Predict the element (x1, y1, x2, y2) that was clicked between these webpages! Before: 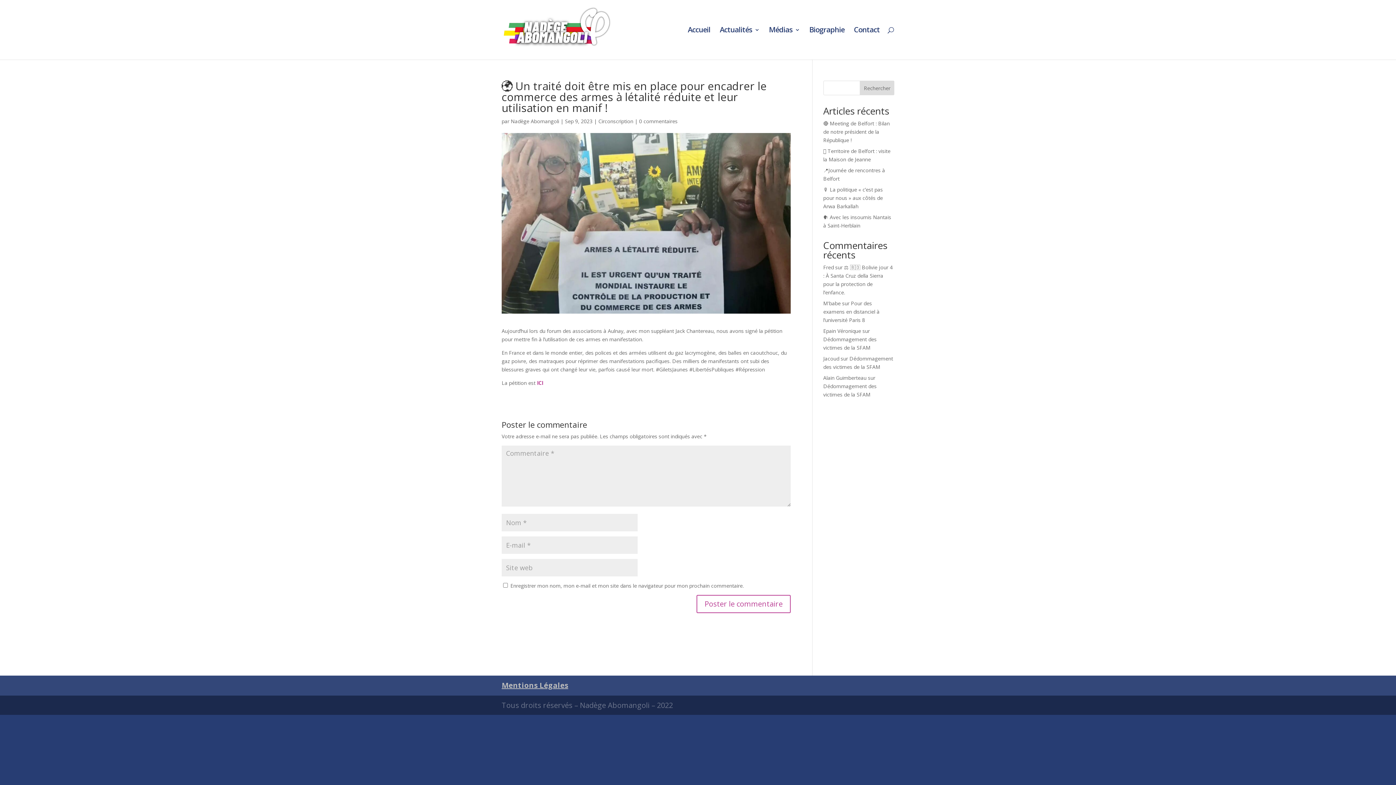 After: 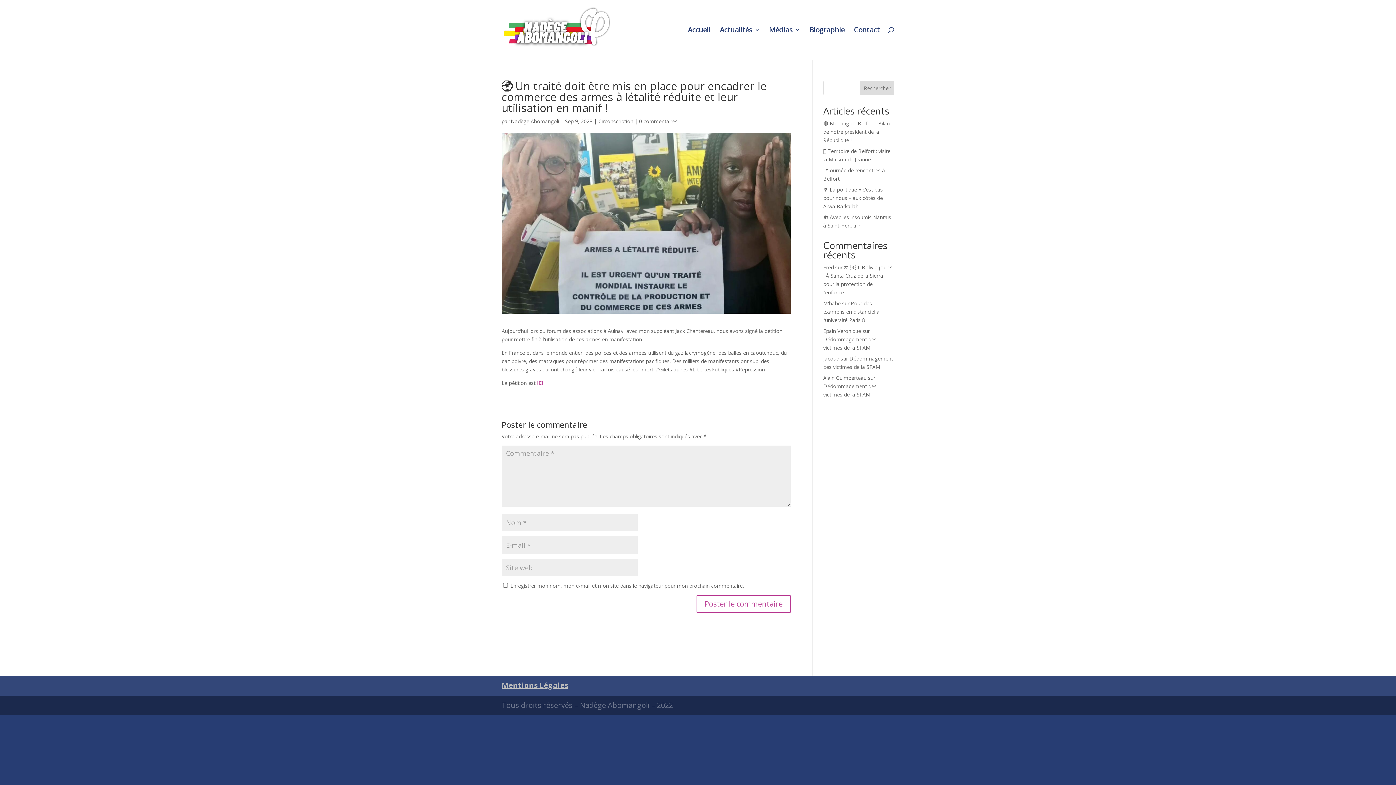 Action: bbox: (639, 117, 677, 124) label: 0 commentaires